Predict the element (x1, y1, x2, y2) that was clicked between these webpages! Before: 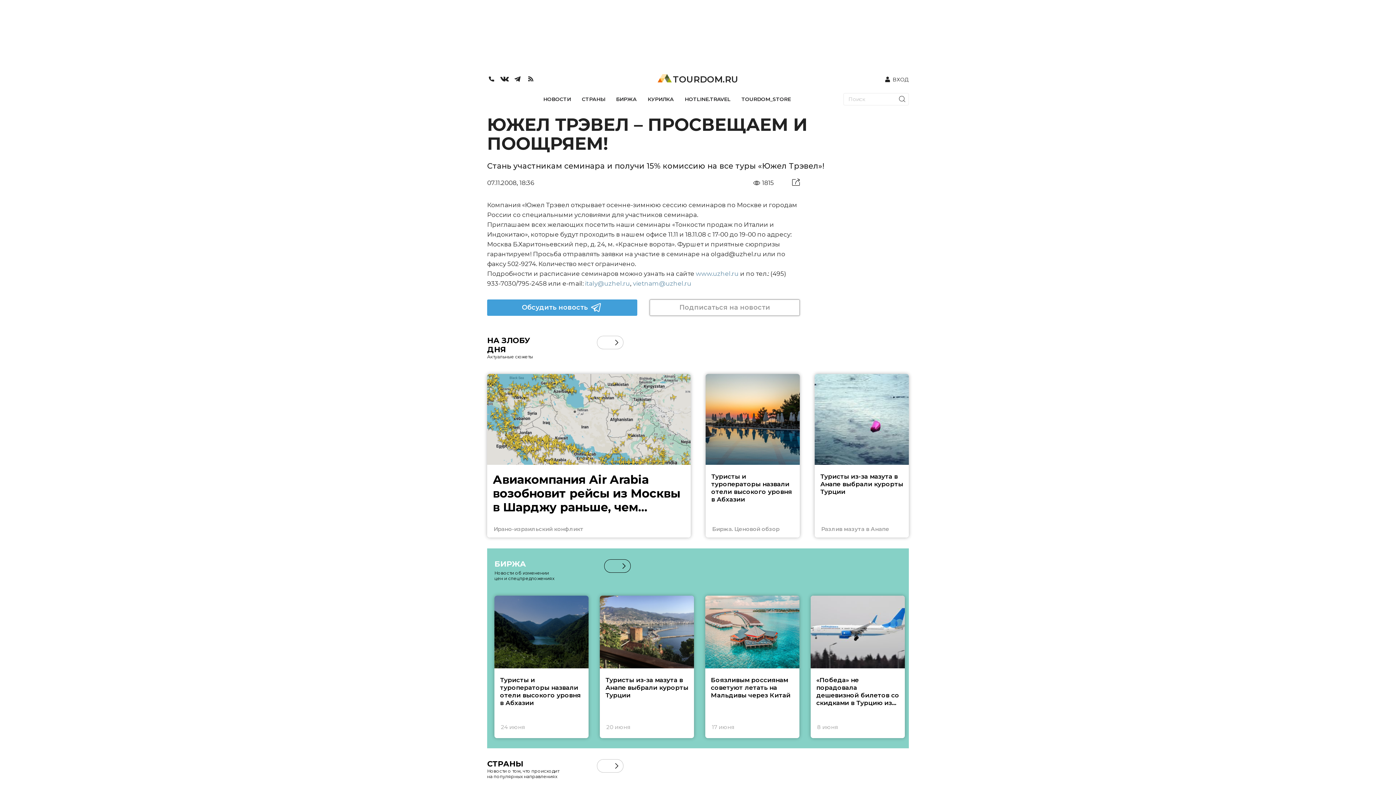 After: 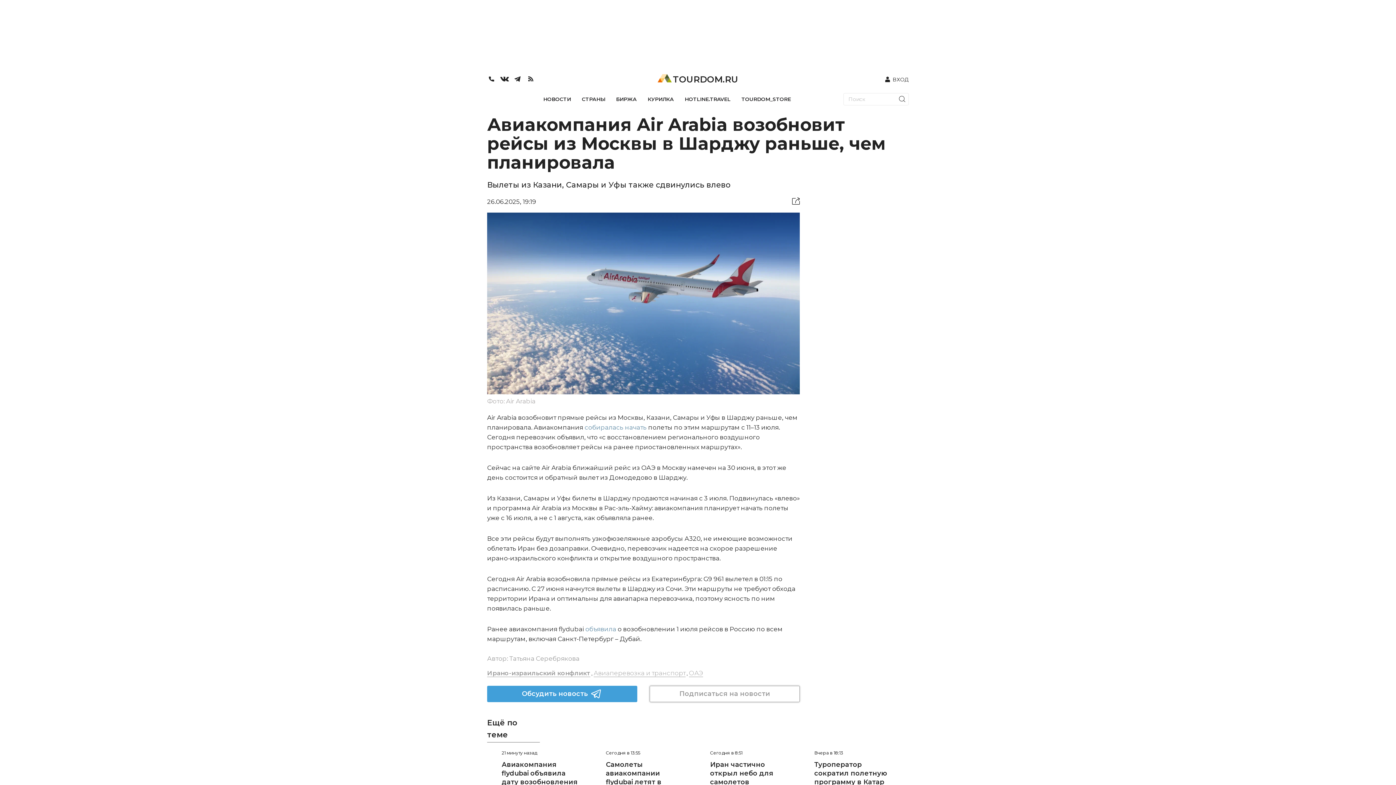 Action: bbox: (491, 472, 686, 515) label: Авиакомпания Air Arabia возобновит рейсы из Москвы в Шарджу раньше, чем планировала